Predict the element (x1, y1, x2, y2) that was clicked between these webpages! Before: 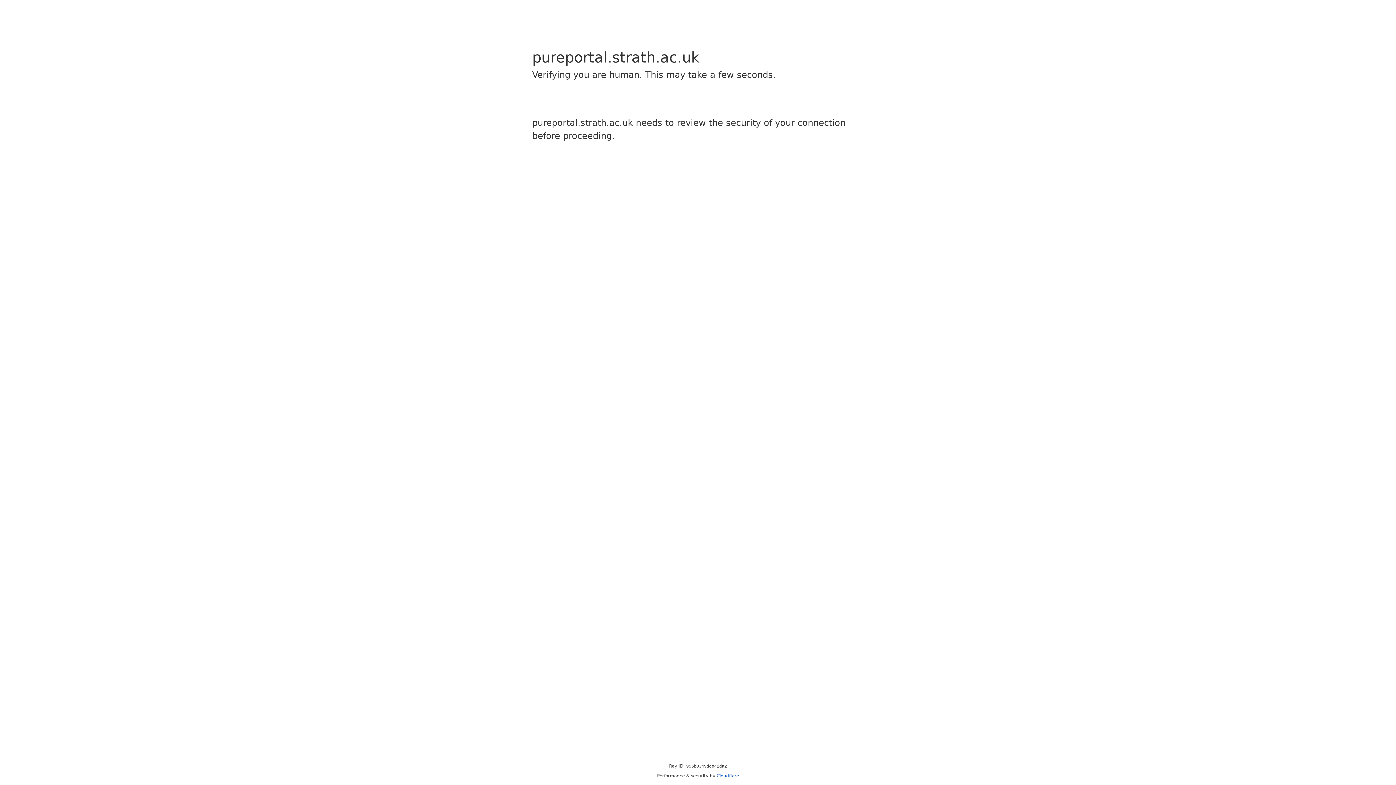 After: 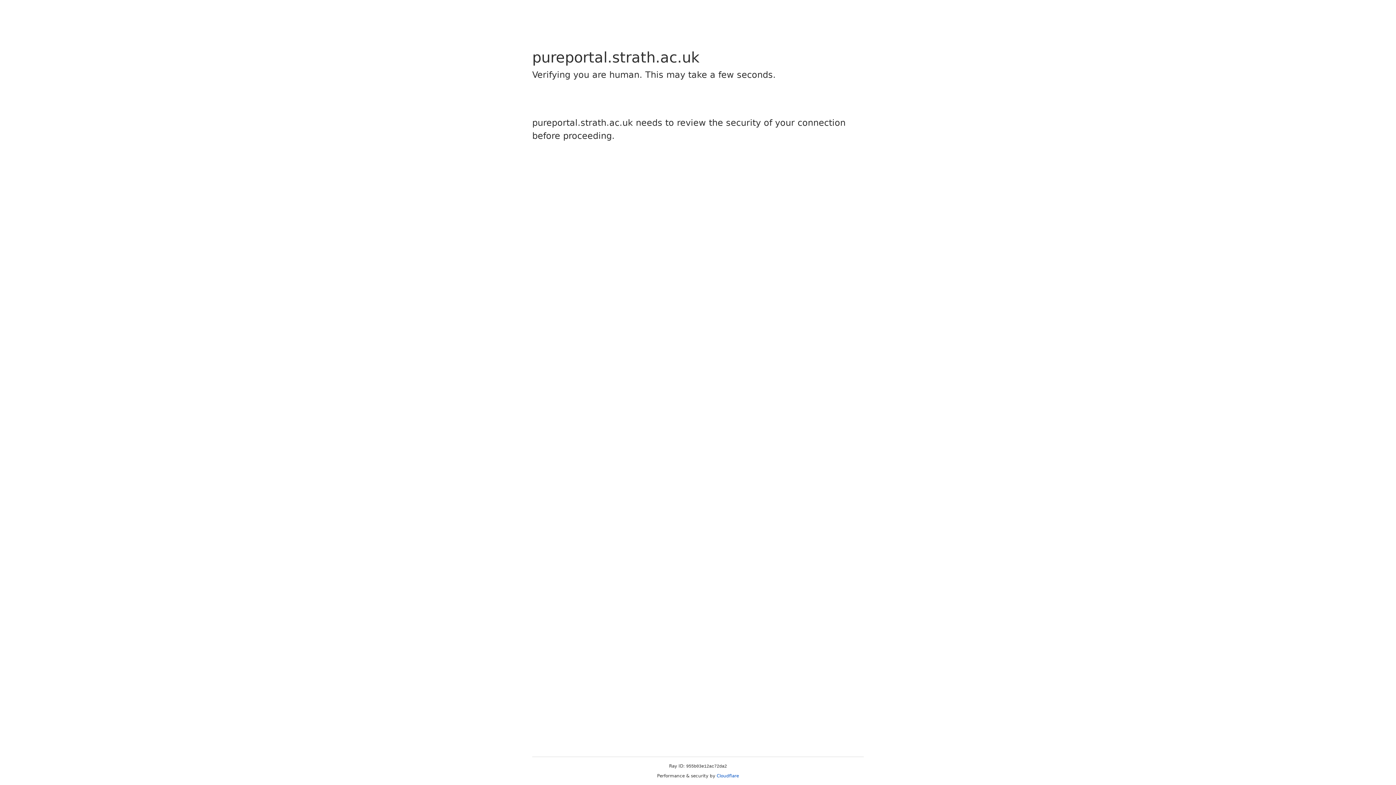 Action: bbox: (716, 773, 739, 778) label: Cloudflare